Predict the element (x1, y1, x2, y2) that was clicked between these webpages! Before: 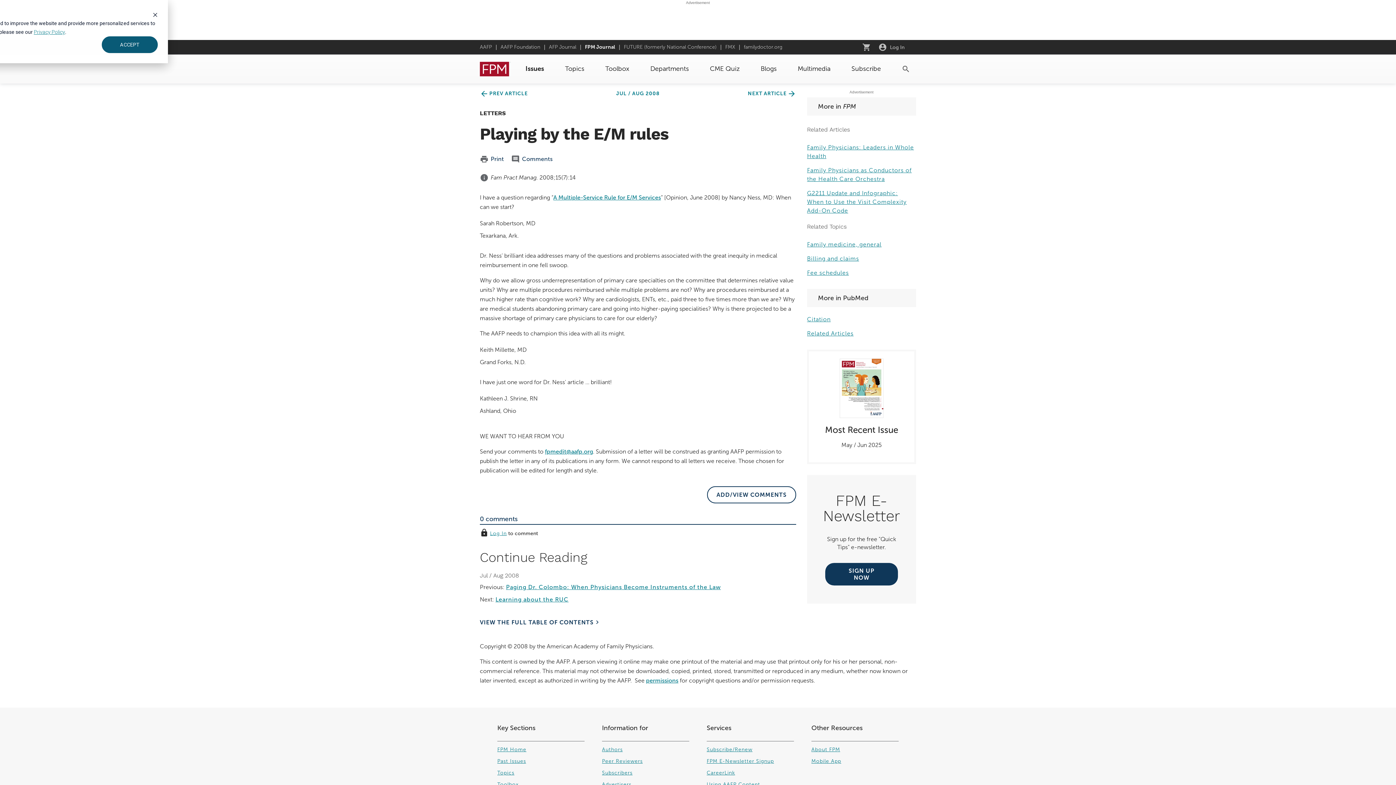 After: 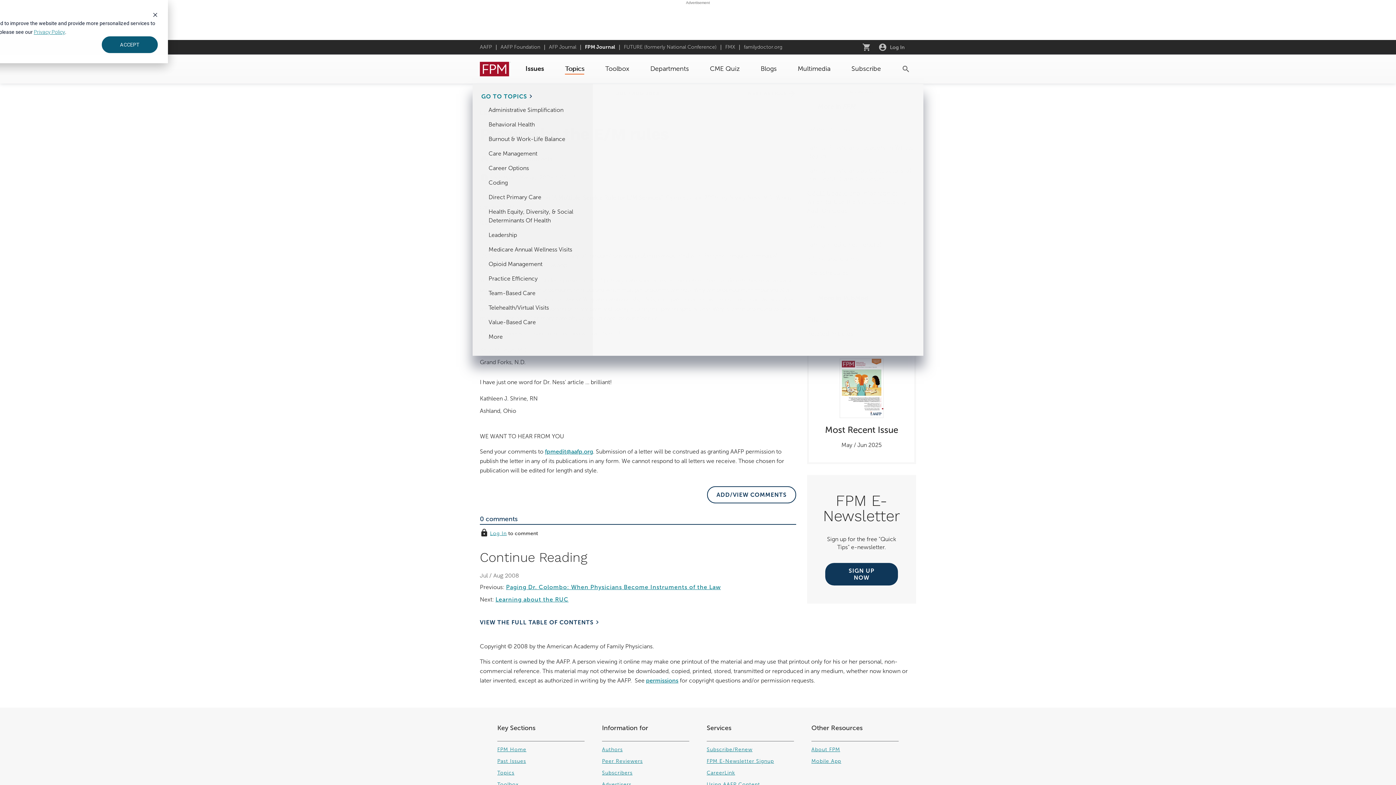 Action: bbox: (554, 63, 594, 74) label: Topics